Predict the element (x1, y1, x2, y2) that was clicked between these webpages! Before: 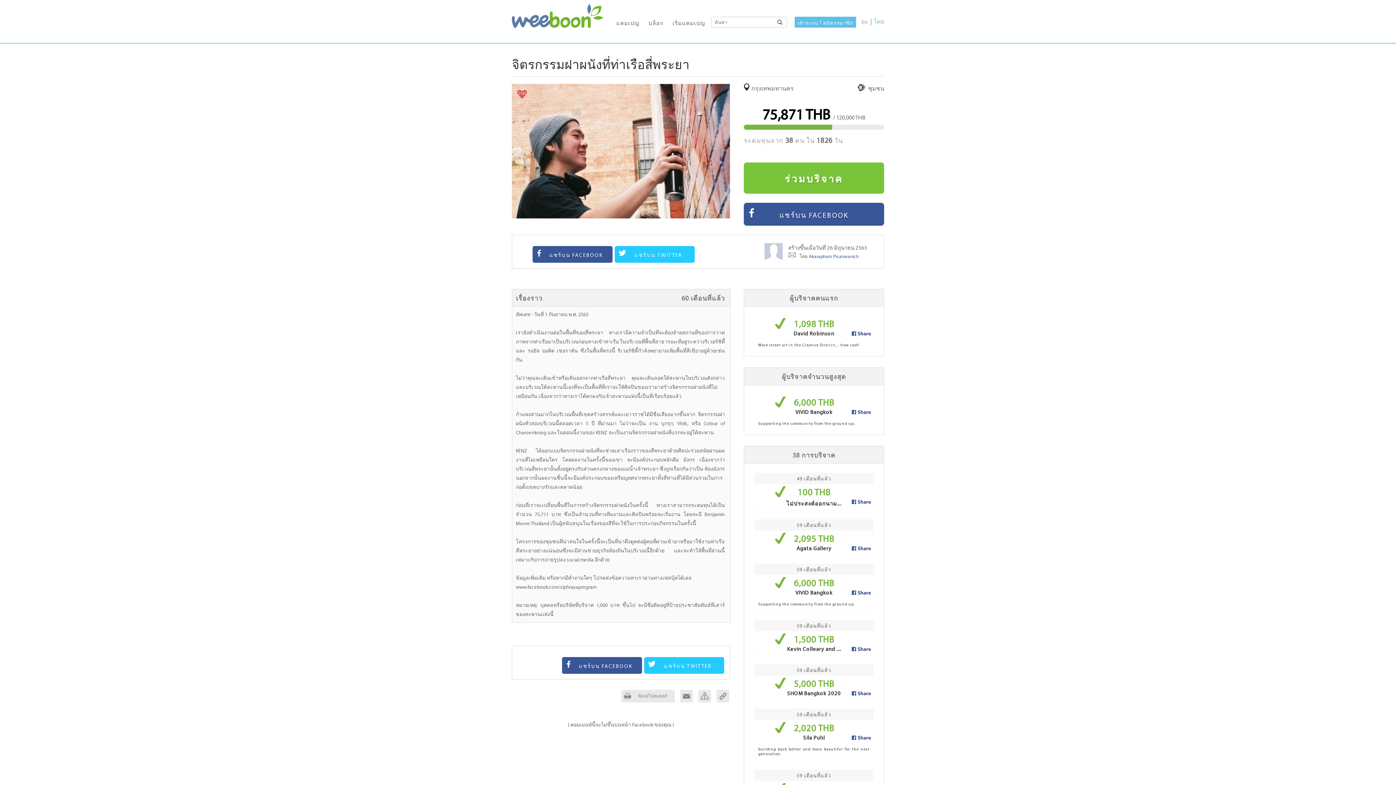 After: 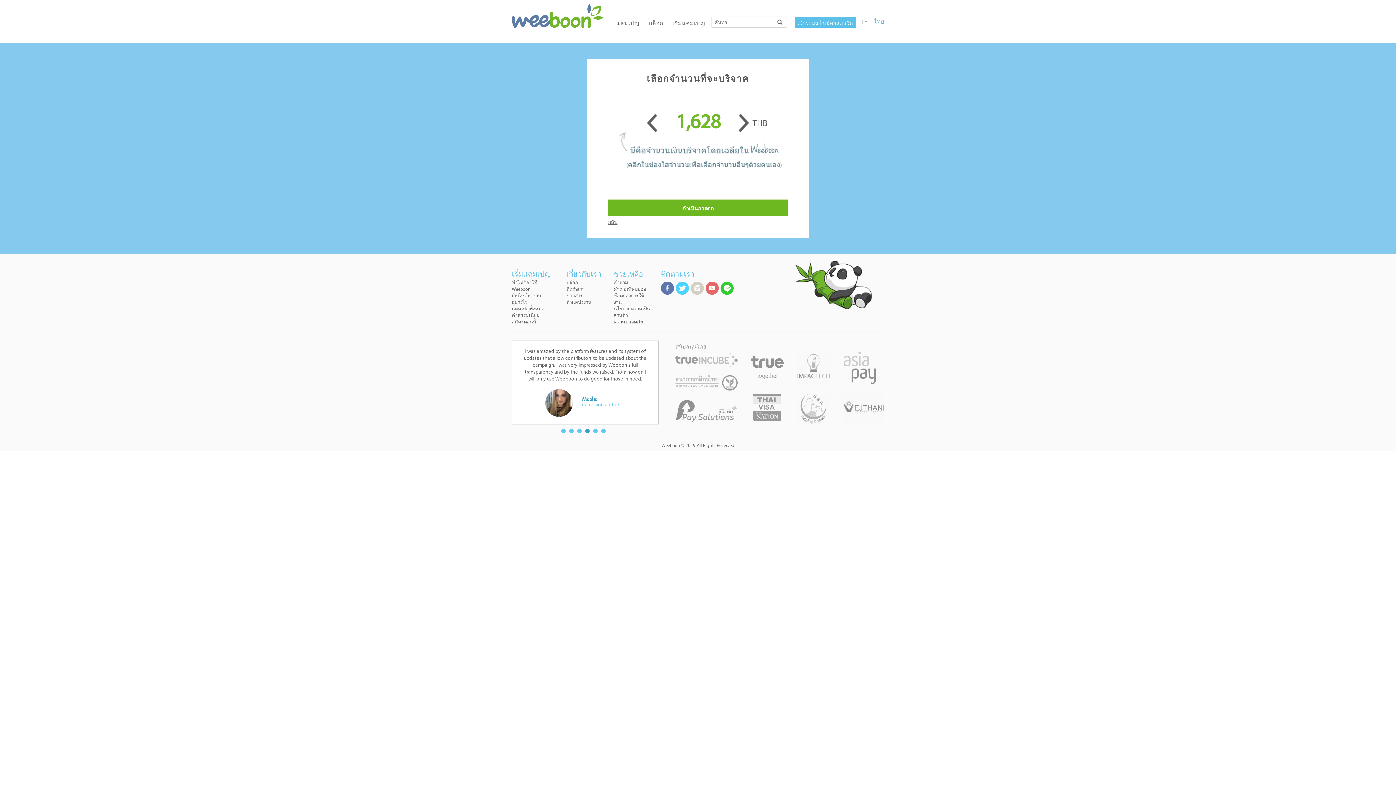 Action: label: ร่วมบริจาค bbox: (744, 162, 884, 193)